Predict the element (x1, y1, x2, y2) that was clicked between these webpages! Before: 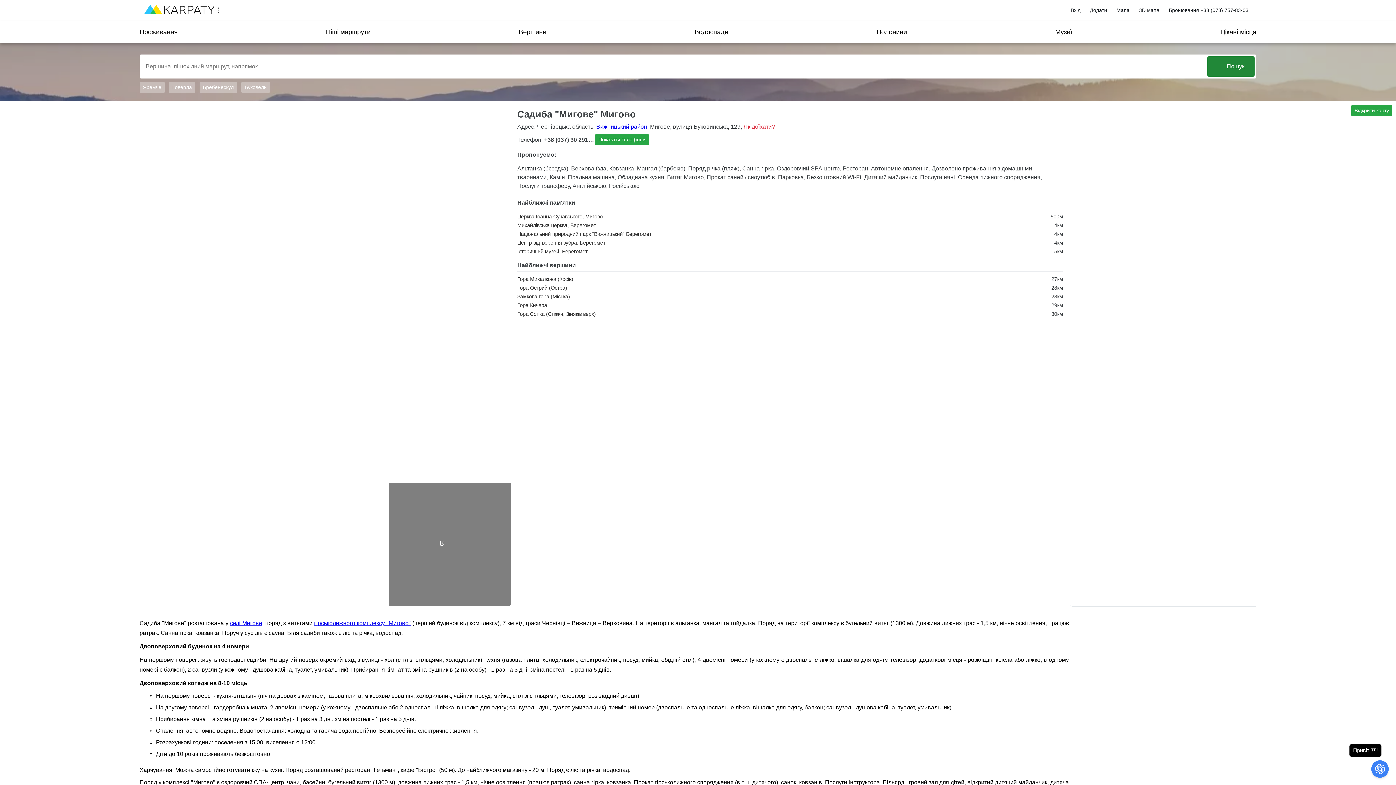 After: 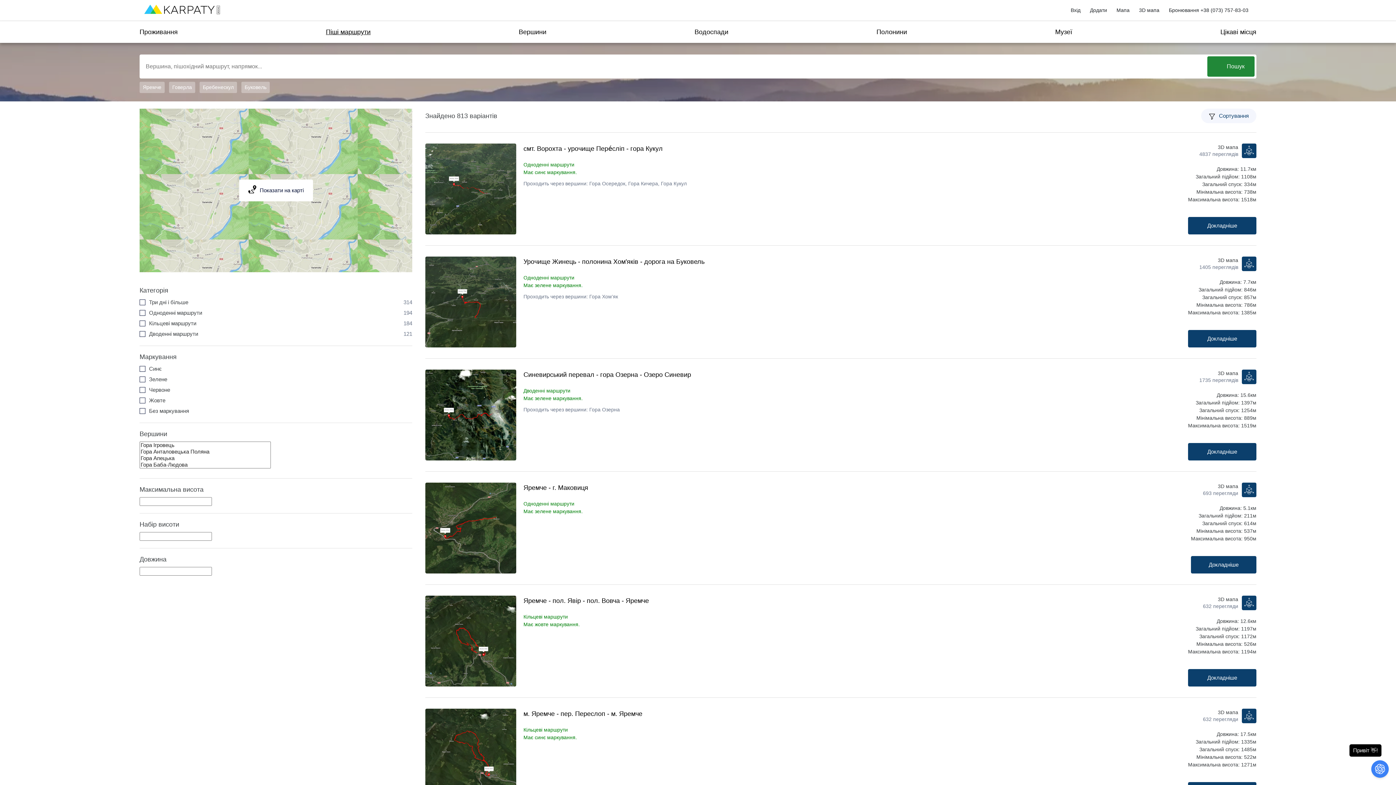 Action: bbox: (326, 24, 370, 39) label: Піші маршрути